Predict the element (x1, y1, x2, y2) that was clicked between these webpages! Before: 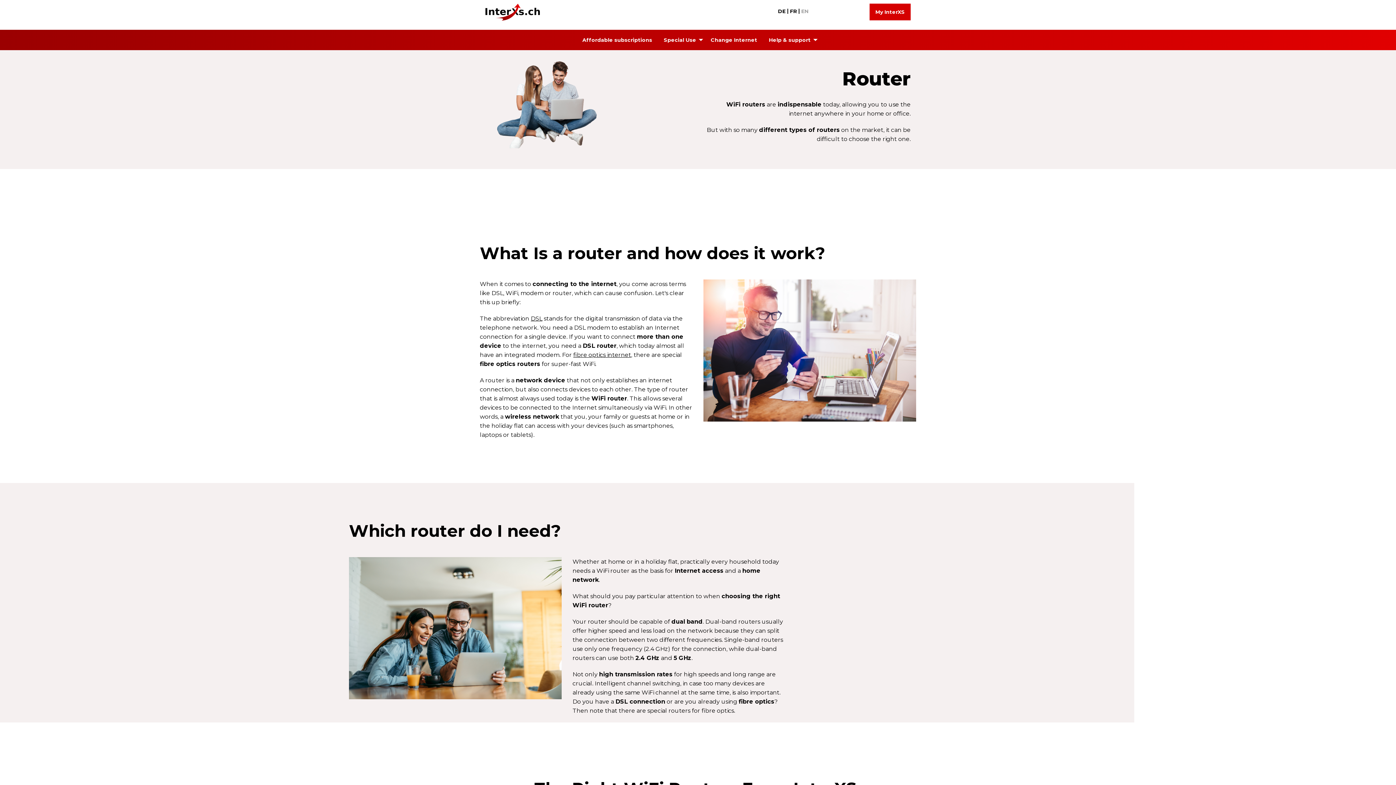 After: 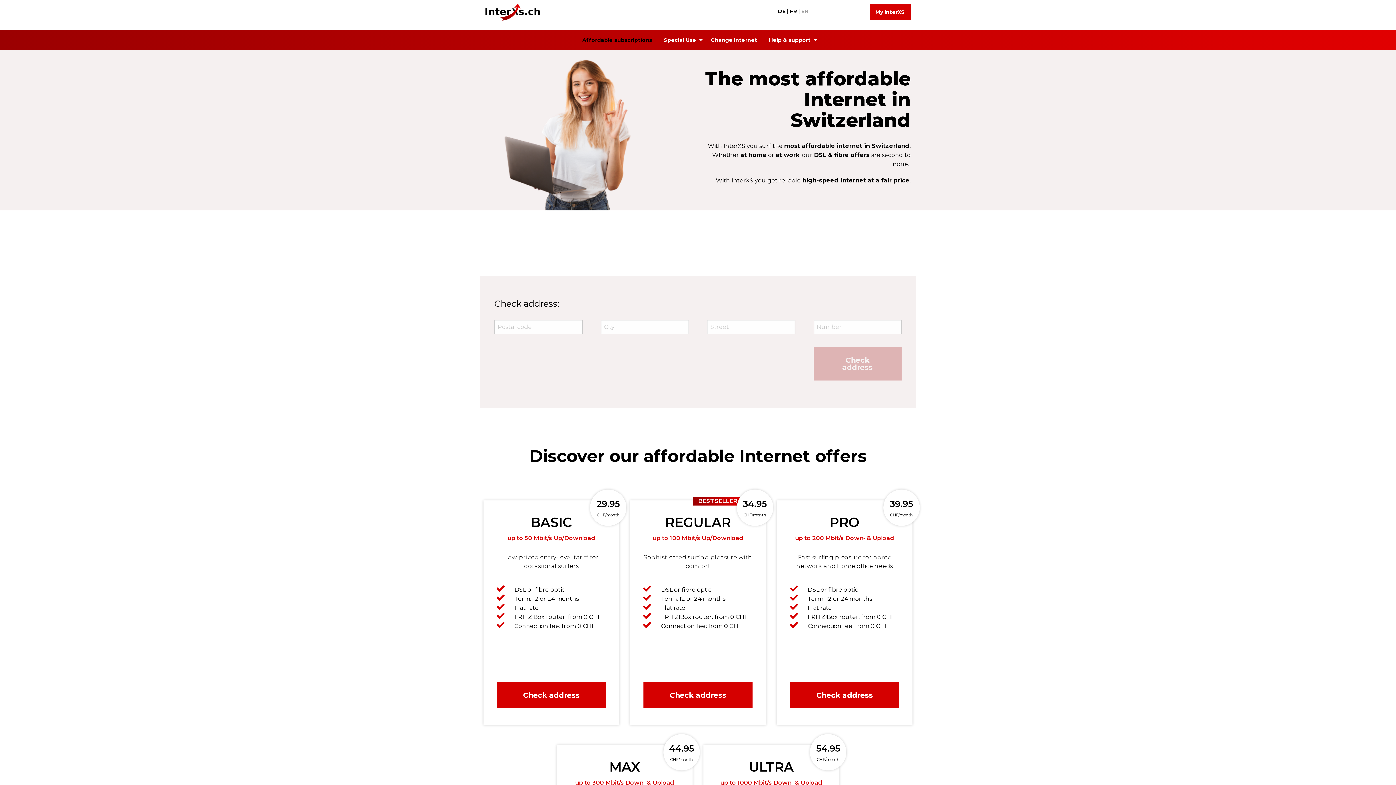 Action: label: Affordable subscriptions bbox: (576, 33, 658, 46)